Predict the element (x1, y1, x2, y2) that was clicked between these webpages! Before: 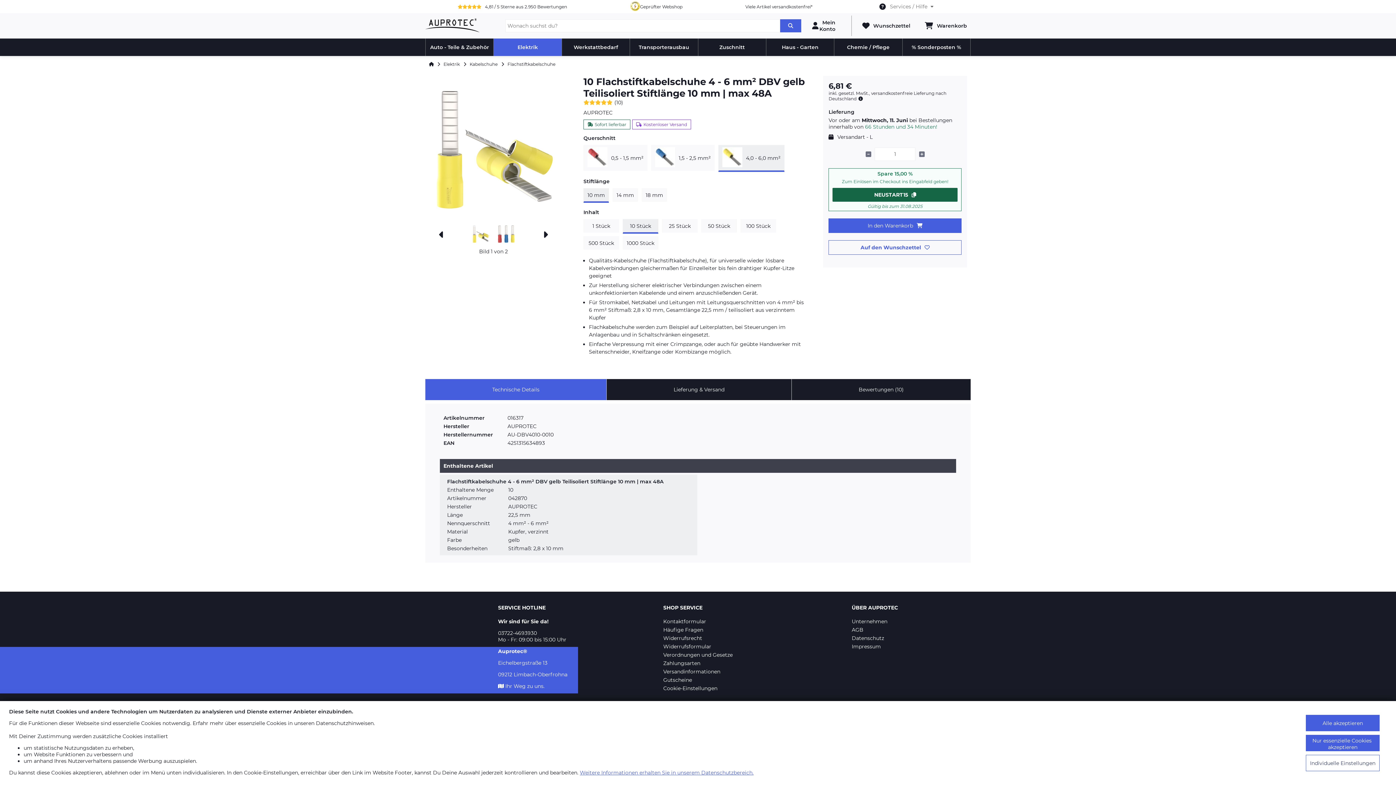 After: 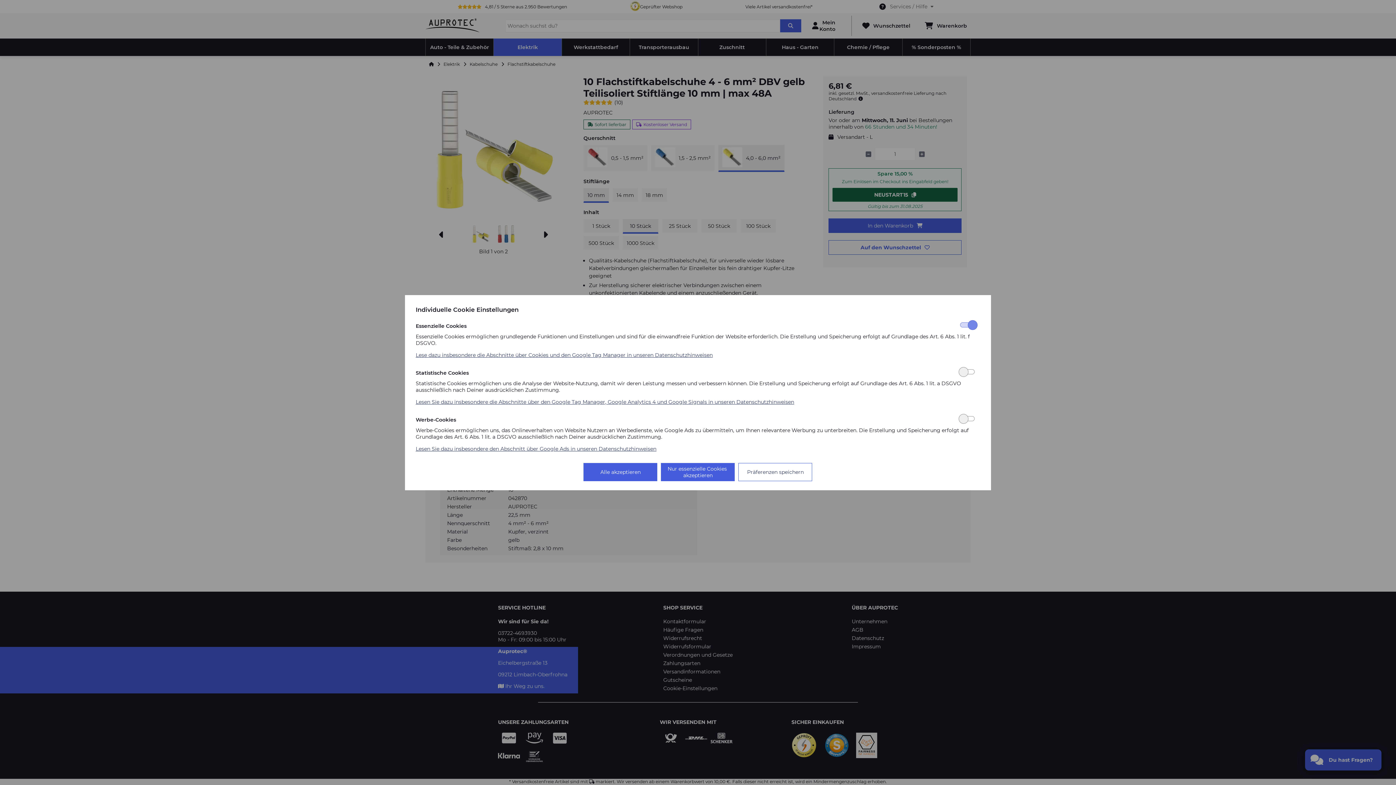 Action: bbox: (1306, 755, 1380, 771) label: Individuelle Einstellungen